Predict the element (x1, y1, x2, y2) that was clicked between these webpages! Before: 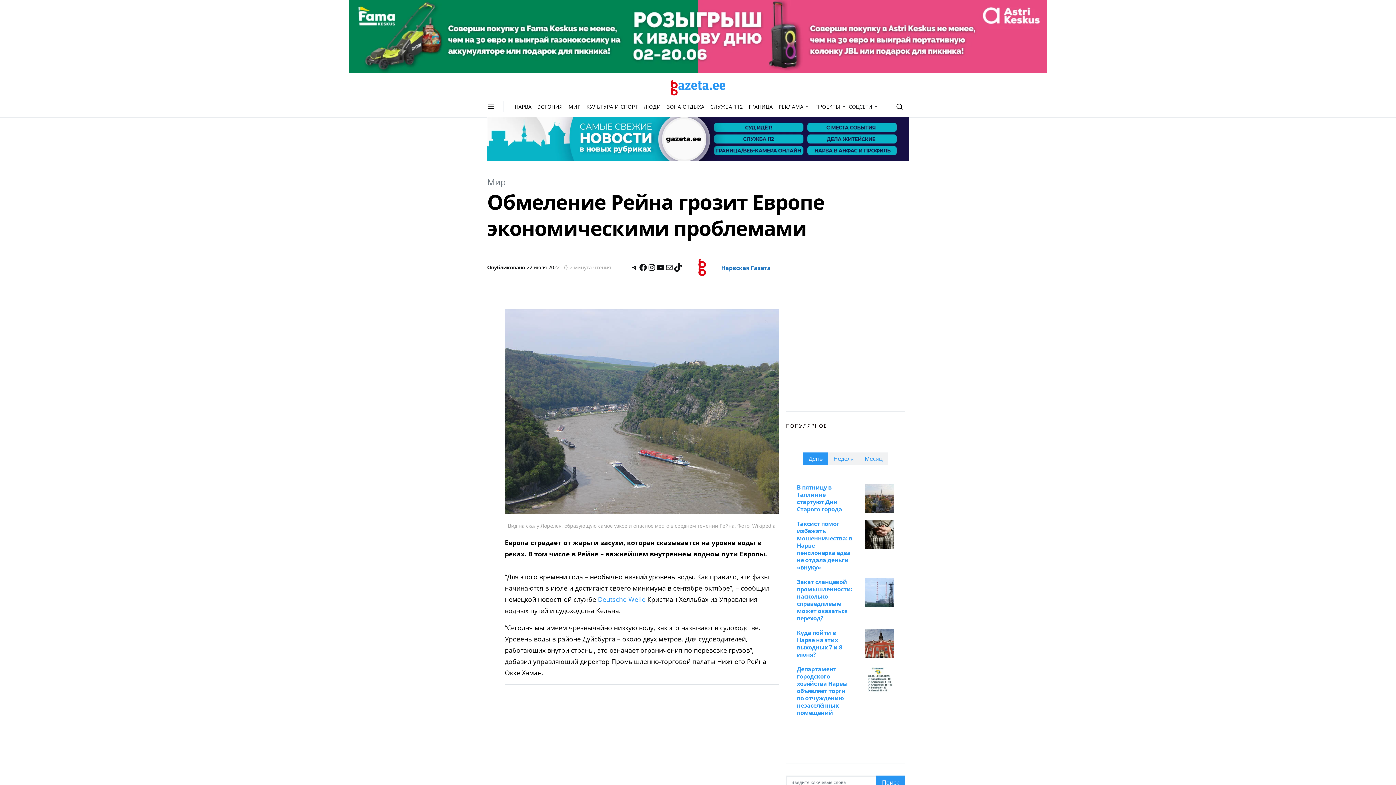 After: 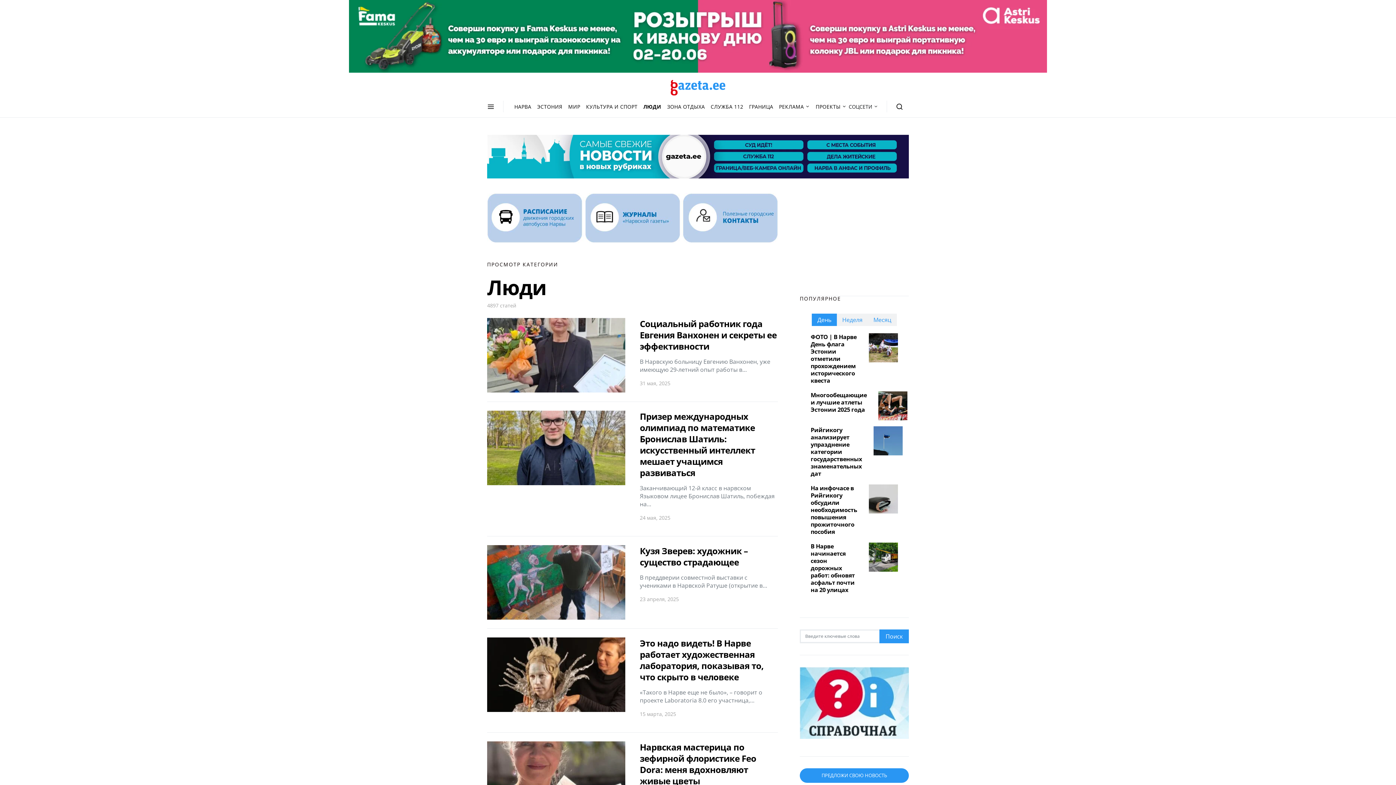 Action: label: ЛЮДИ bbox: (640, 95, 664, 117)